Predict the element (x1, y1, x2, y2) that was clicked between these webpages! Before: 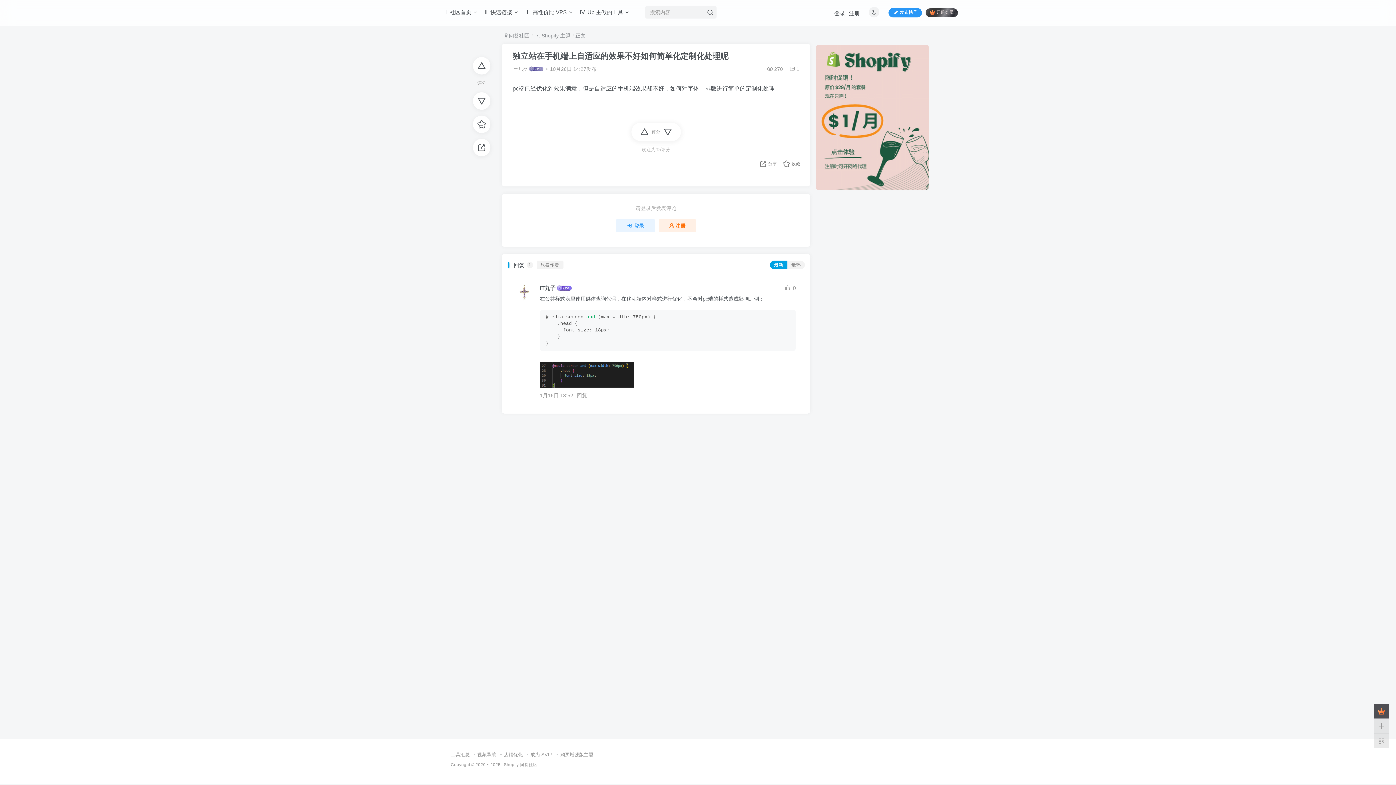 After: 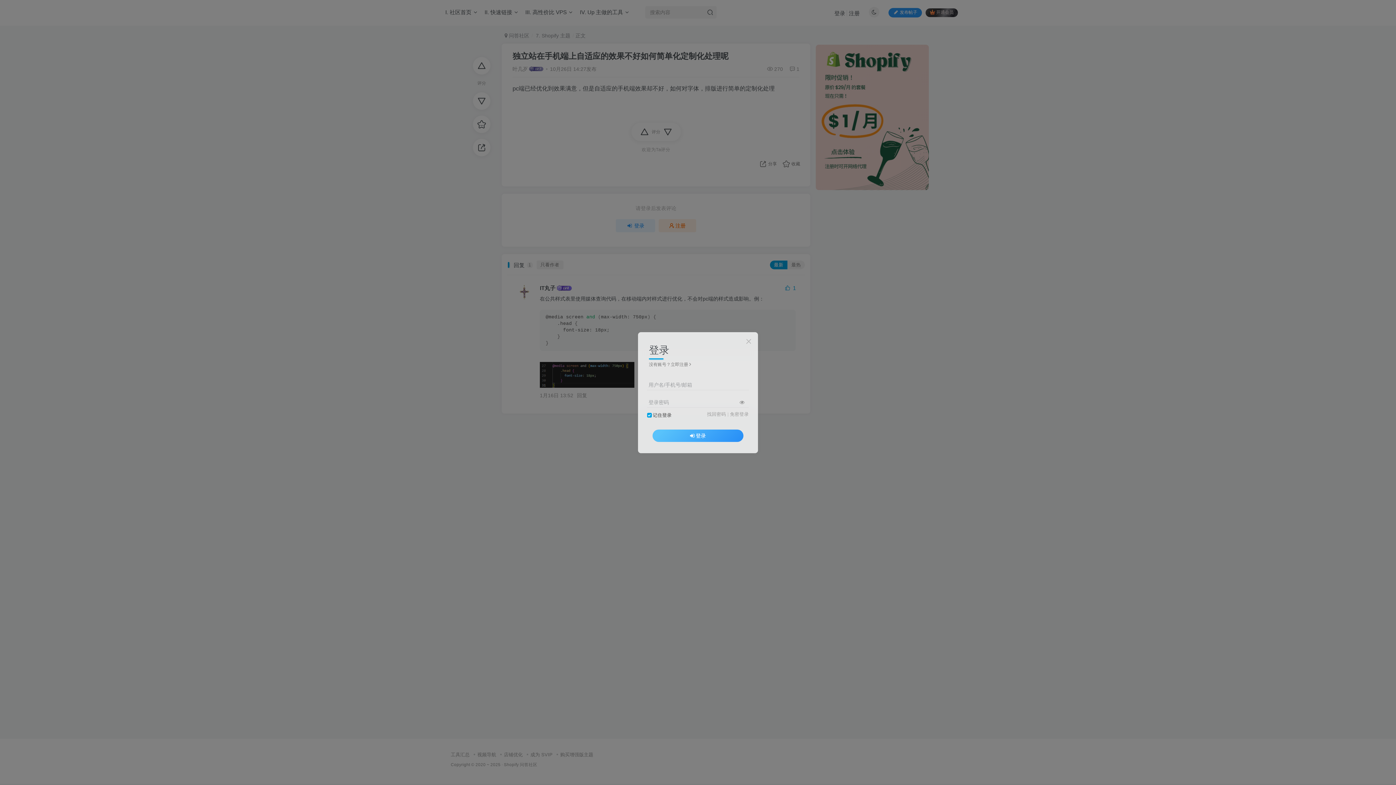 Action: label: 0 bbox: (785, 284, 796, 292)